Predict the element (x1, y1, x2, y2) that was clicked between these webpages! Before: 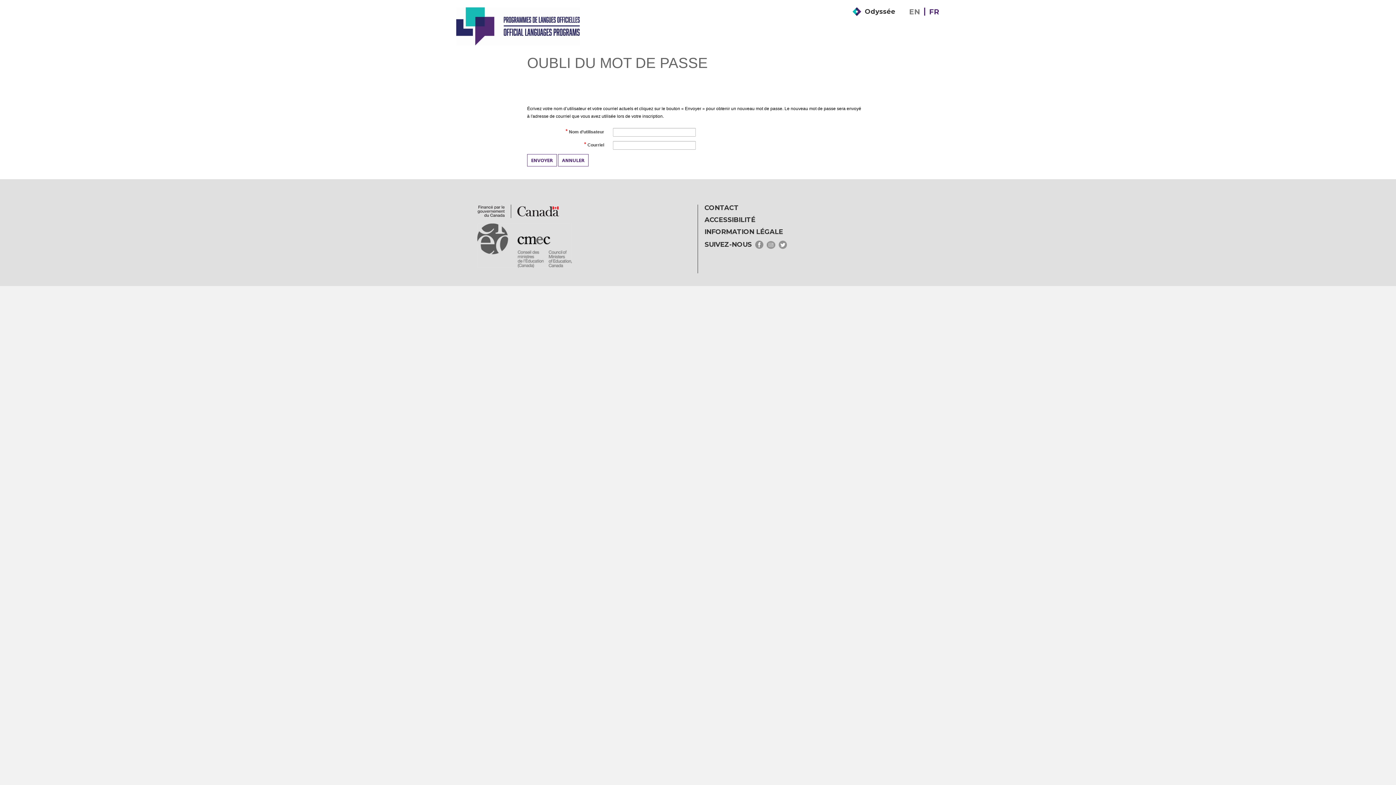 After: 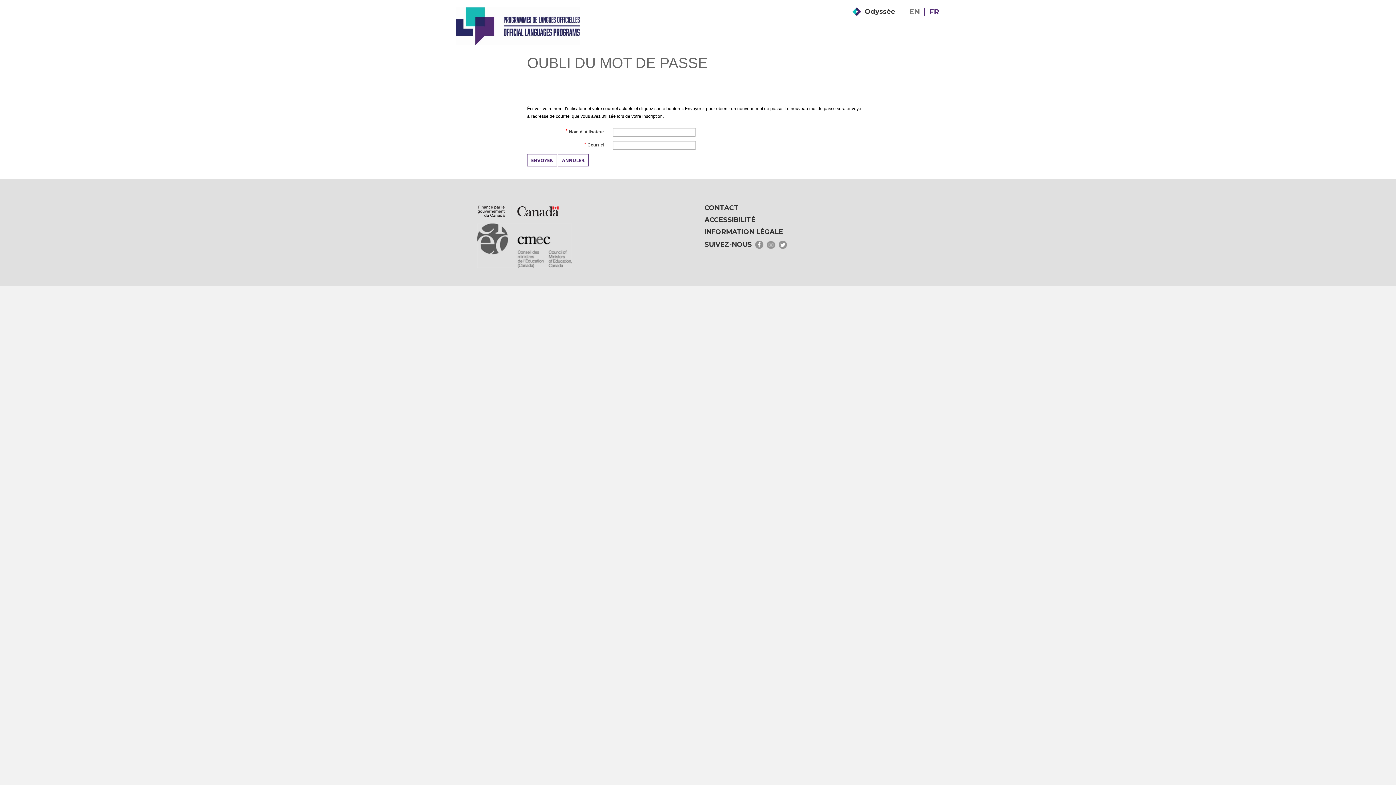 Action: bbox: (767, 240, 775, 249)